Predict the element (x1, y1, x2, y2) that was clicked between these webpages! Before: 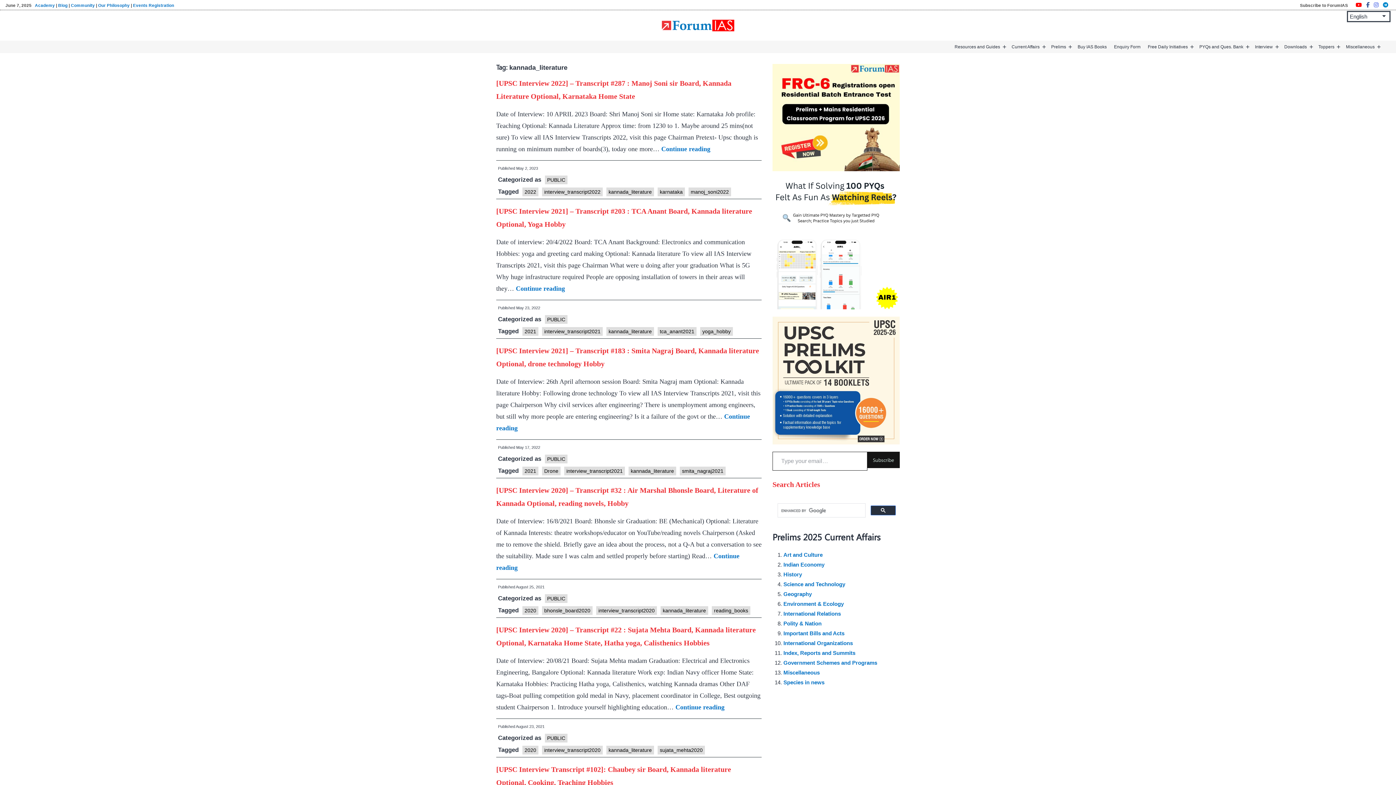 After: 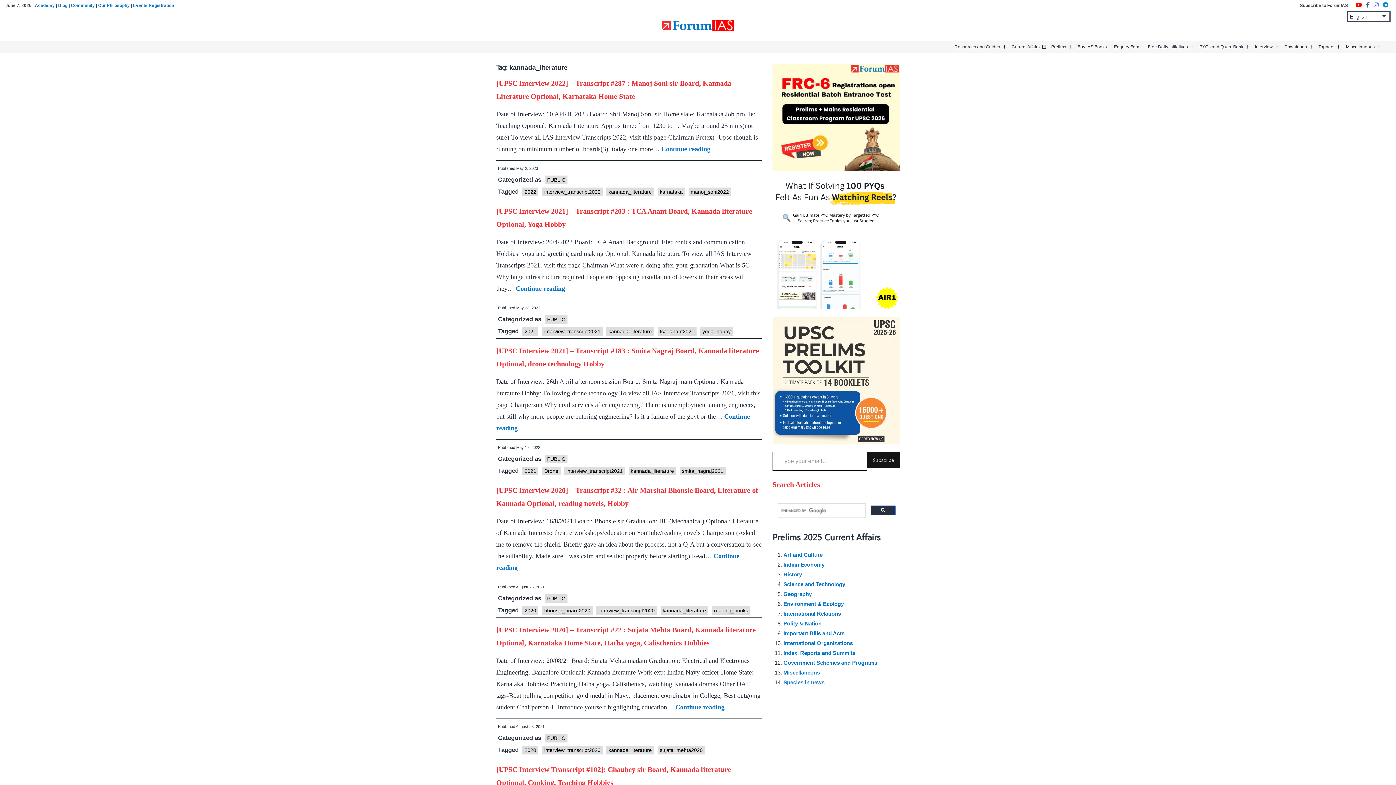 Action: label: Open menu bbox: (1040, 43, 1047, 50)